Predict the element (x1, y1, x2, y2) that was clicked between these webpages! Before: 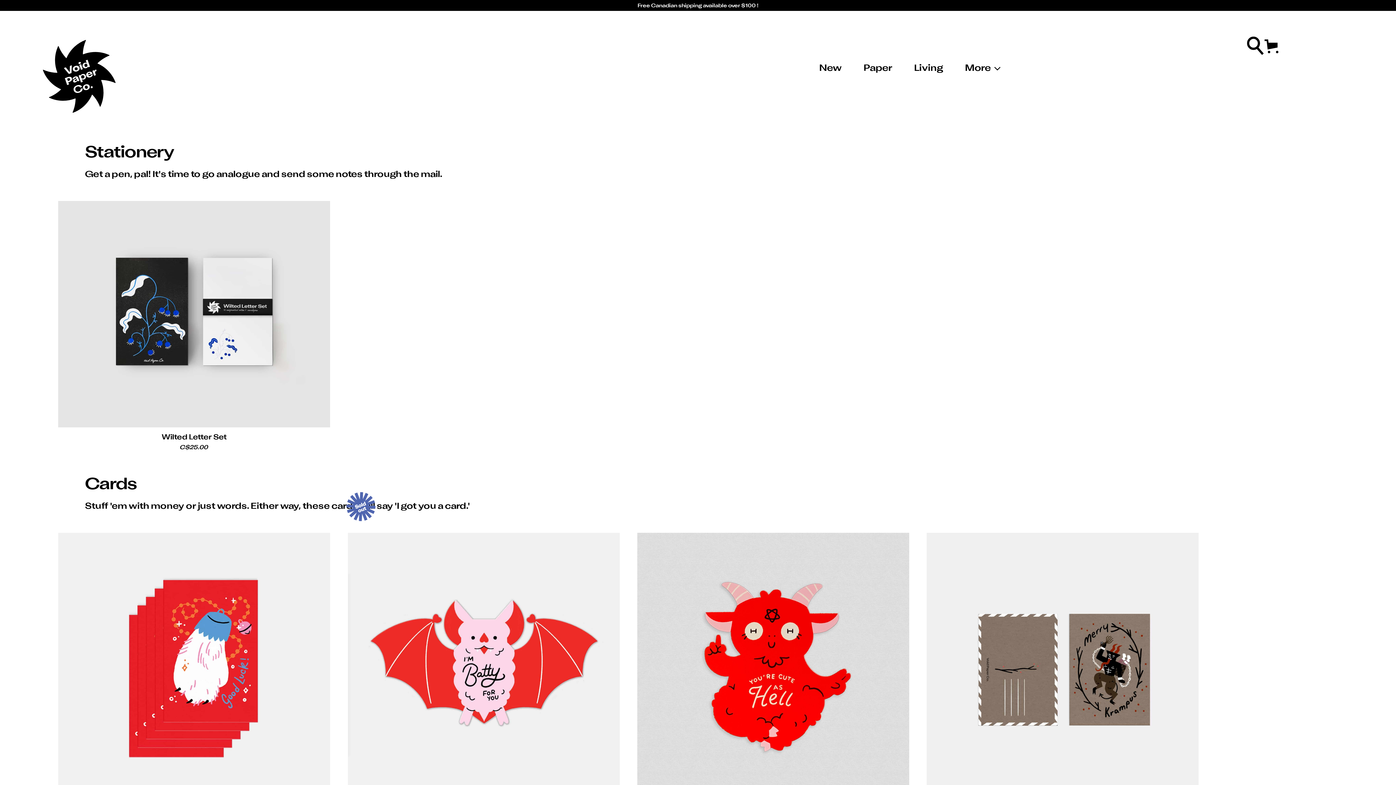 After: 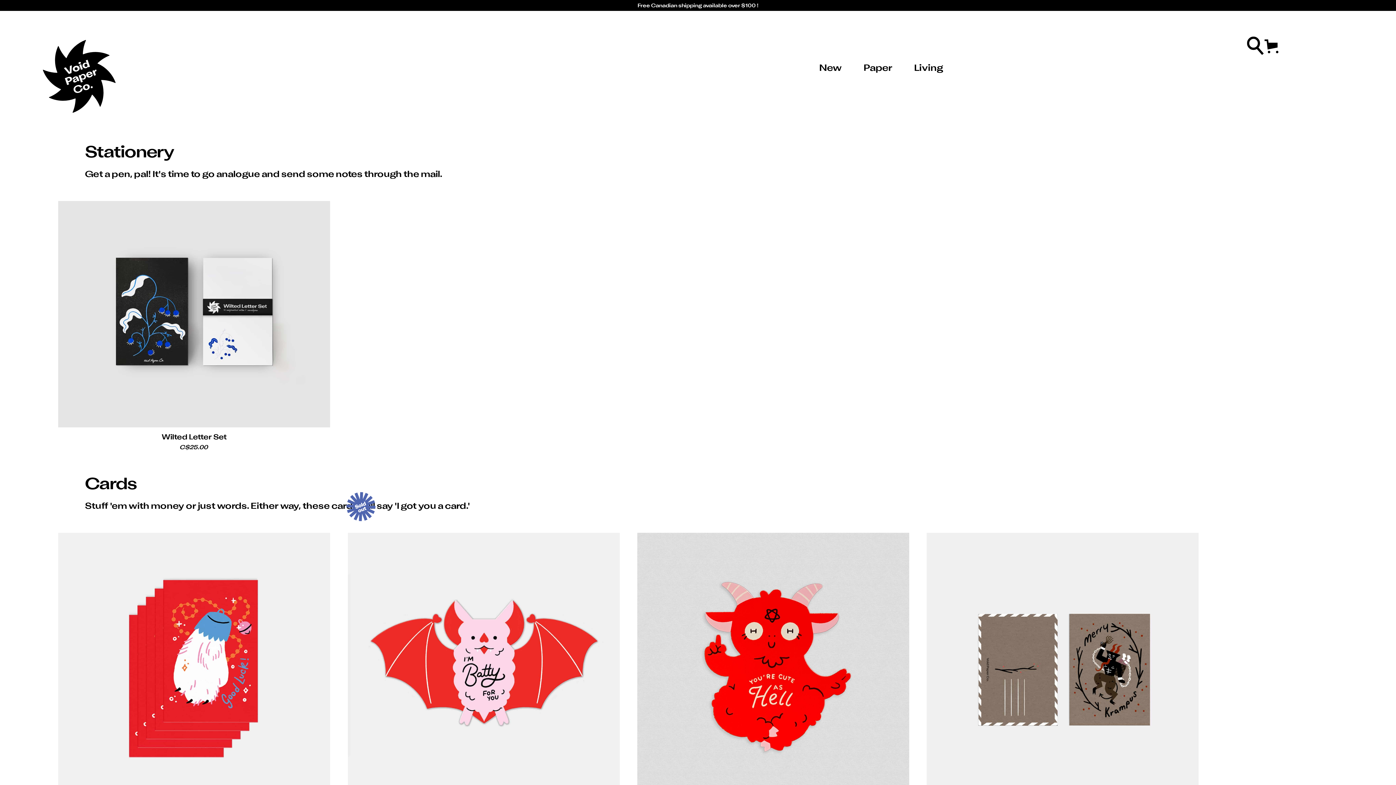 Action: label: More bbox: (965, 65, 991, 72)